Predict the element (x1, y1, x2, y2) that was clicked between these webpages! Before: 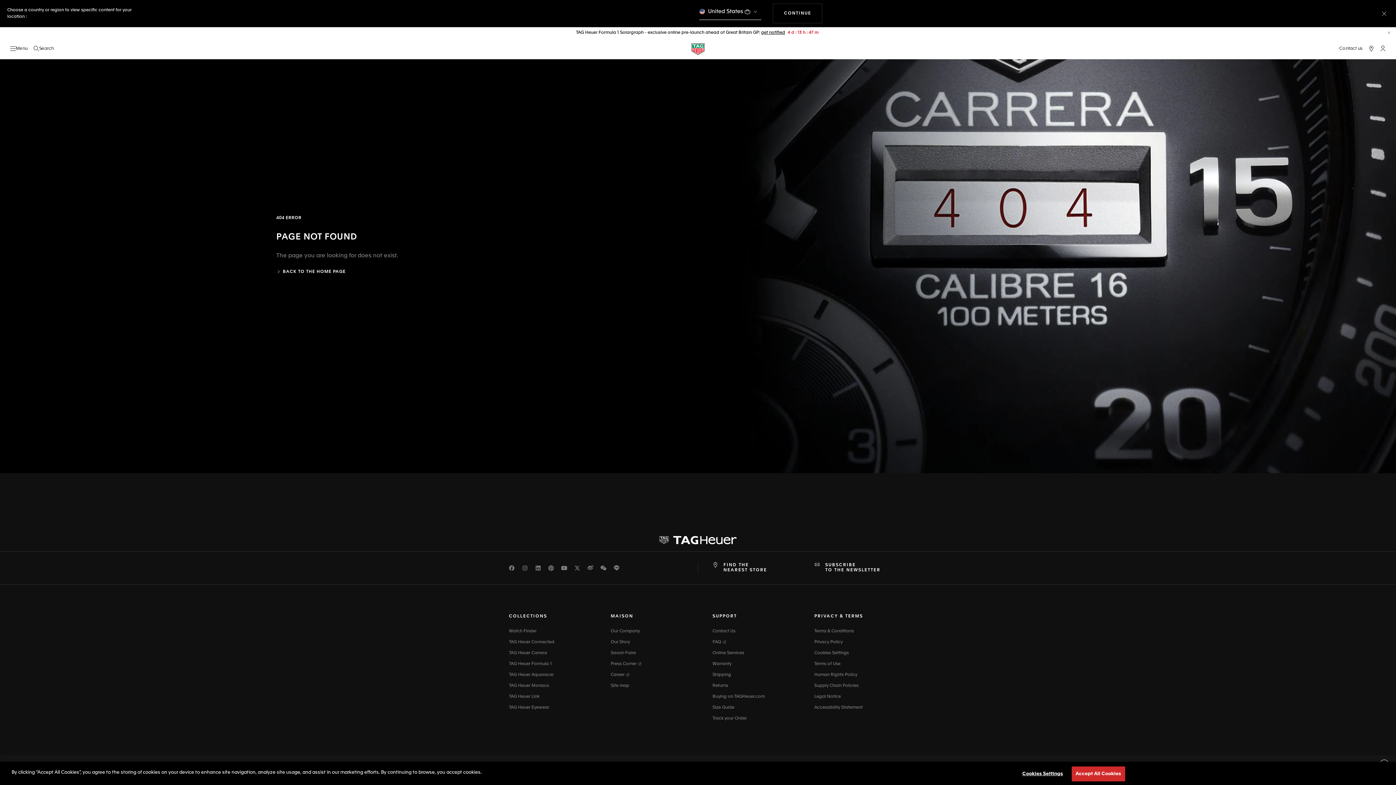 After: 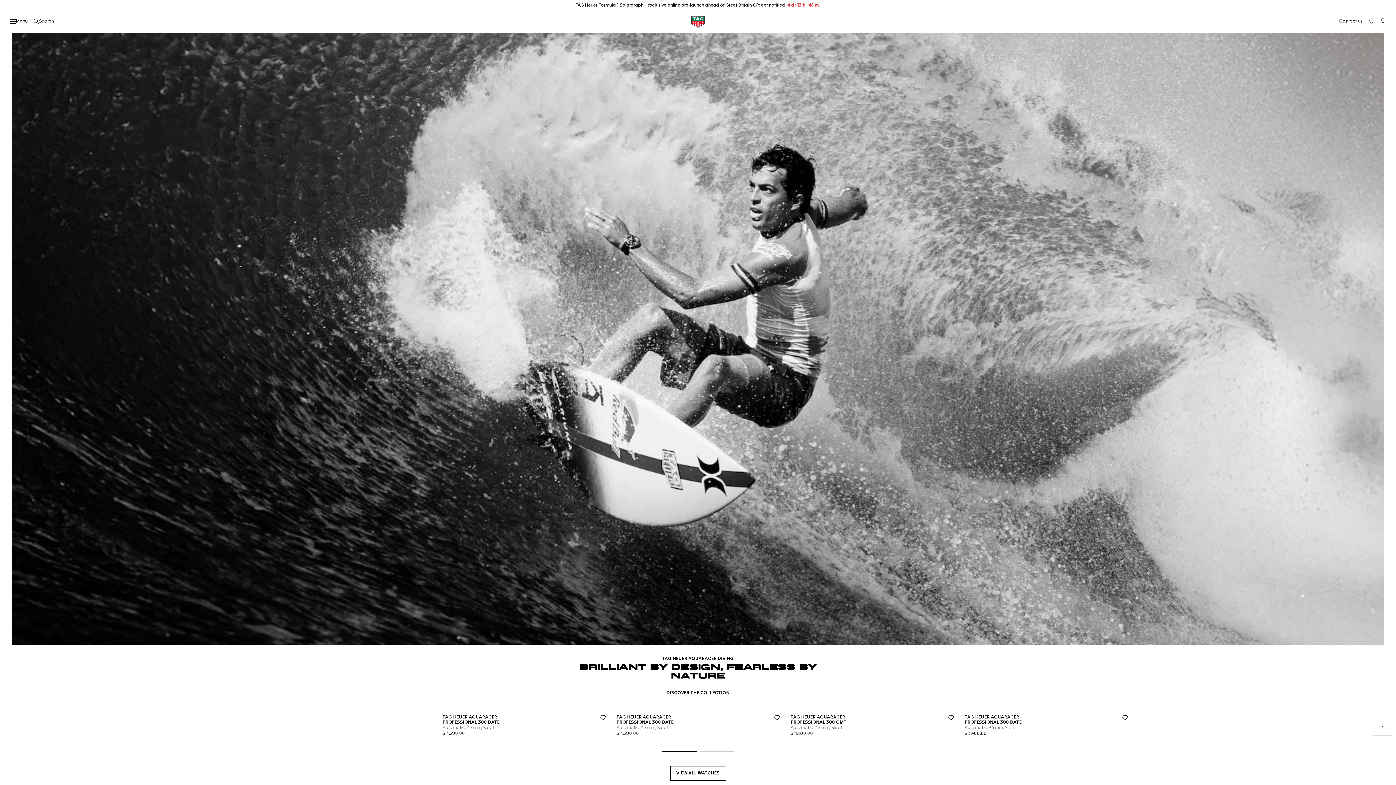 Action: label: Returns bbox: (712, 684, 728, 688)